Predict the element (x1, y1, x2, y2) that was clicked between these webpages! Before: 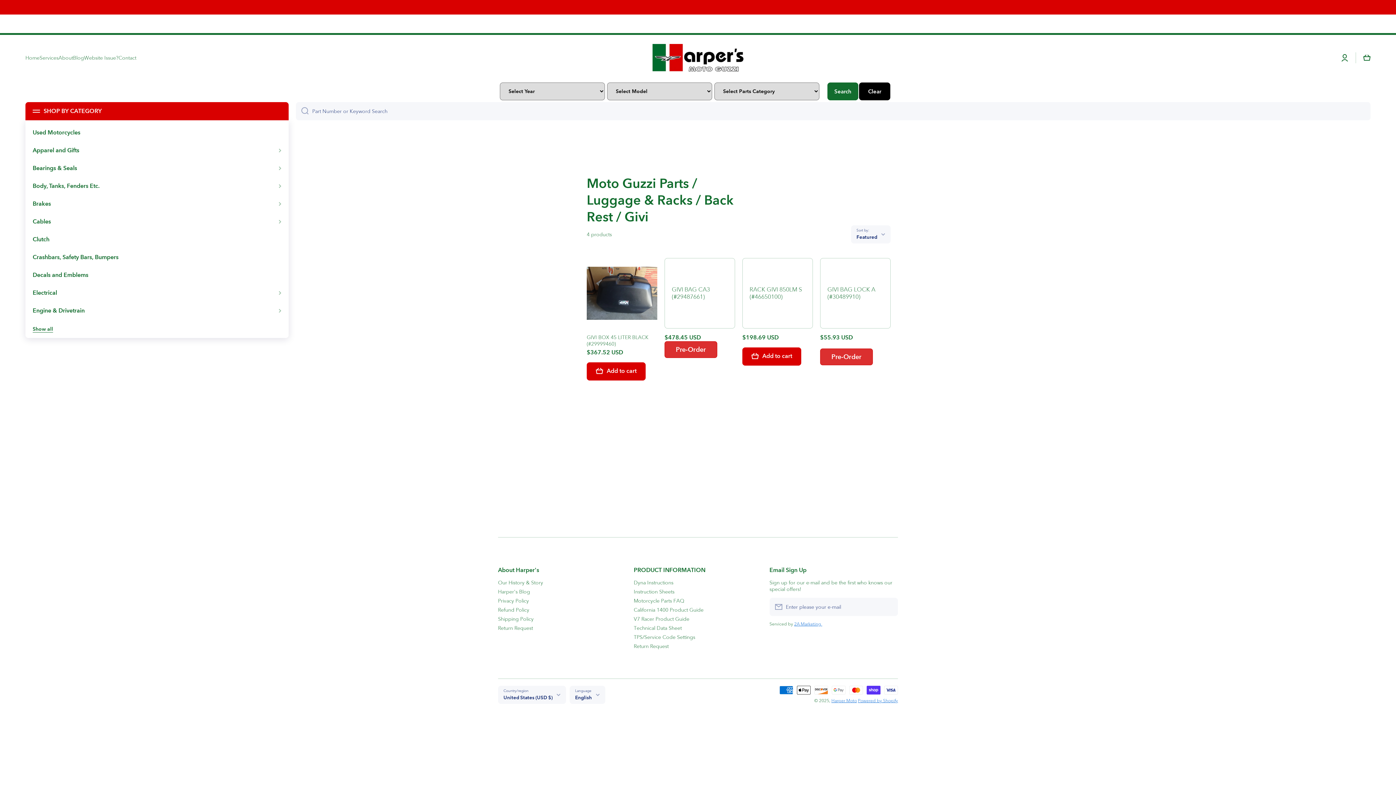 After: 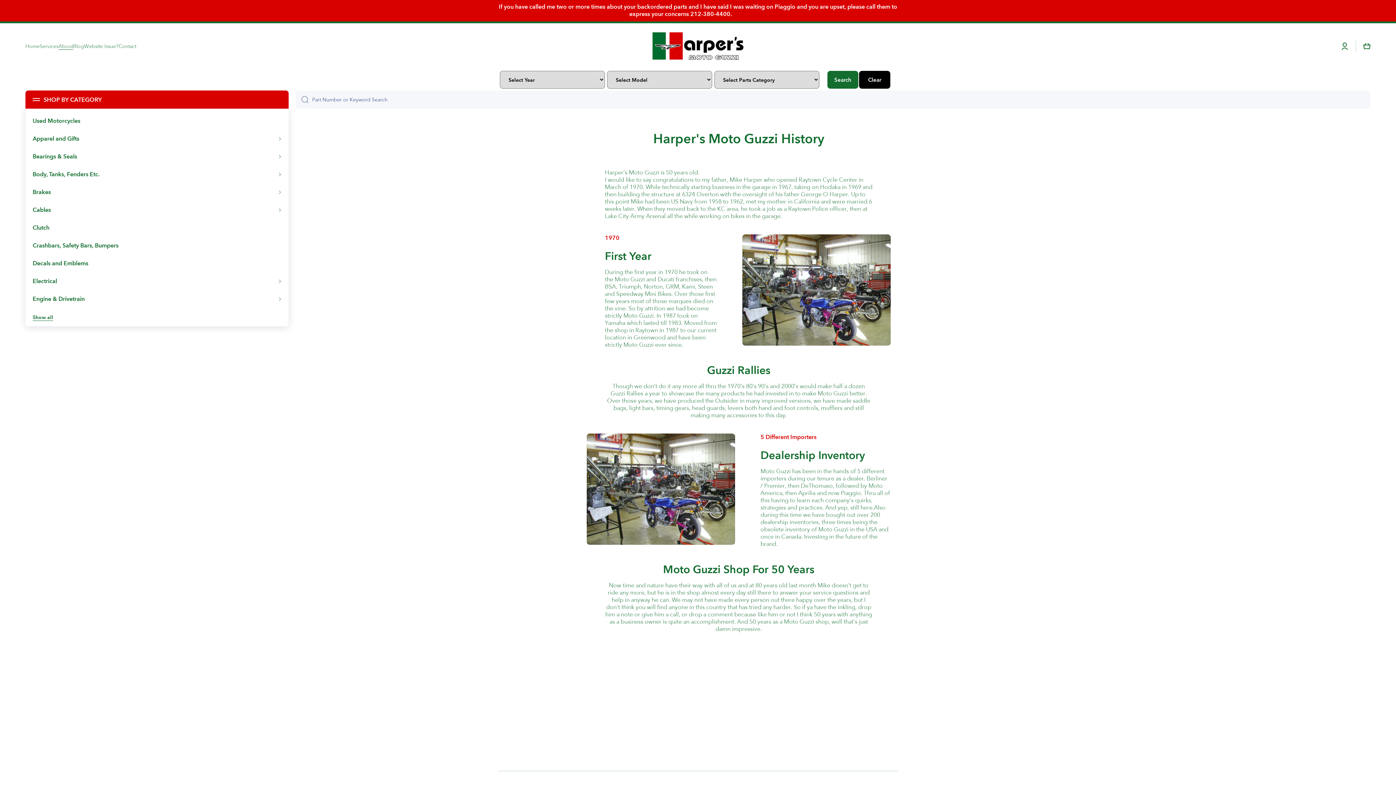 Action: label: Our History & Story bbox: (498, 576, 543, 586)